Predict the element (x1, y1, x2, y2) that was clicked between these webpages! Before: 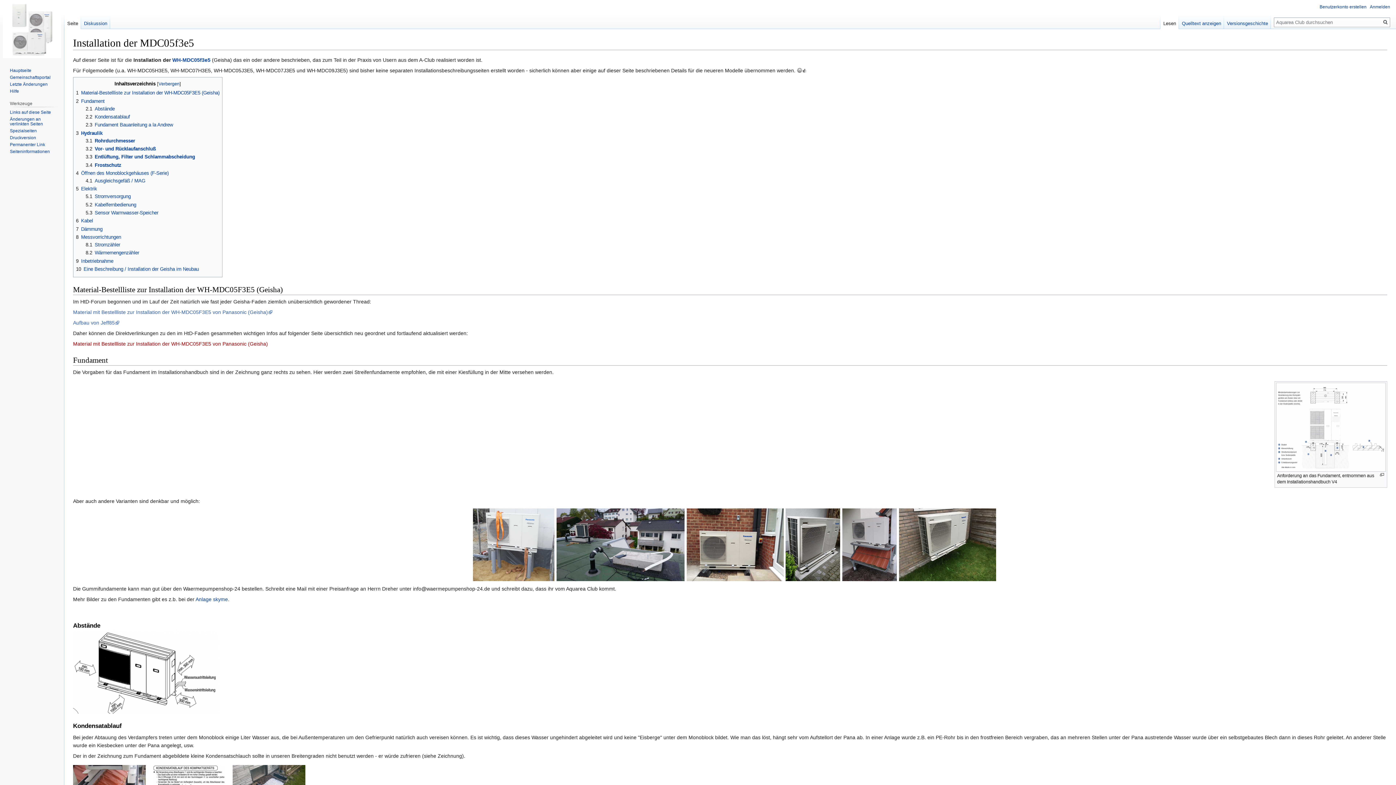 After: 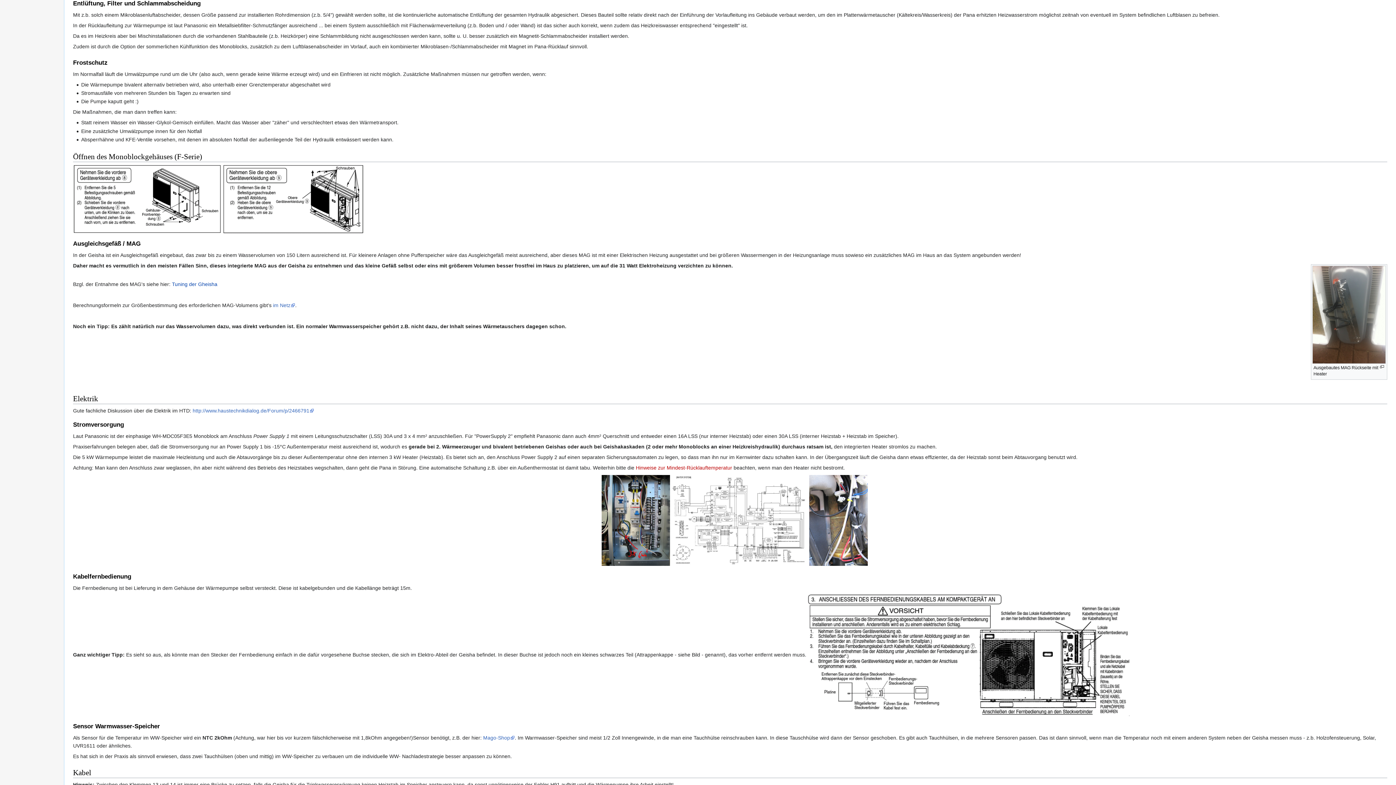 Action: label: 3.3	Entlüftung, Filter und Schlammabscheidung bbox: (85, 154, 195, 159)